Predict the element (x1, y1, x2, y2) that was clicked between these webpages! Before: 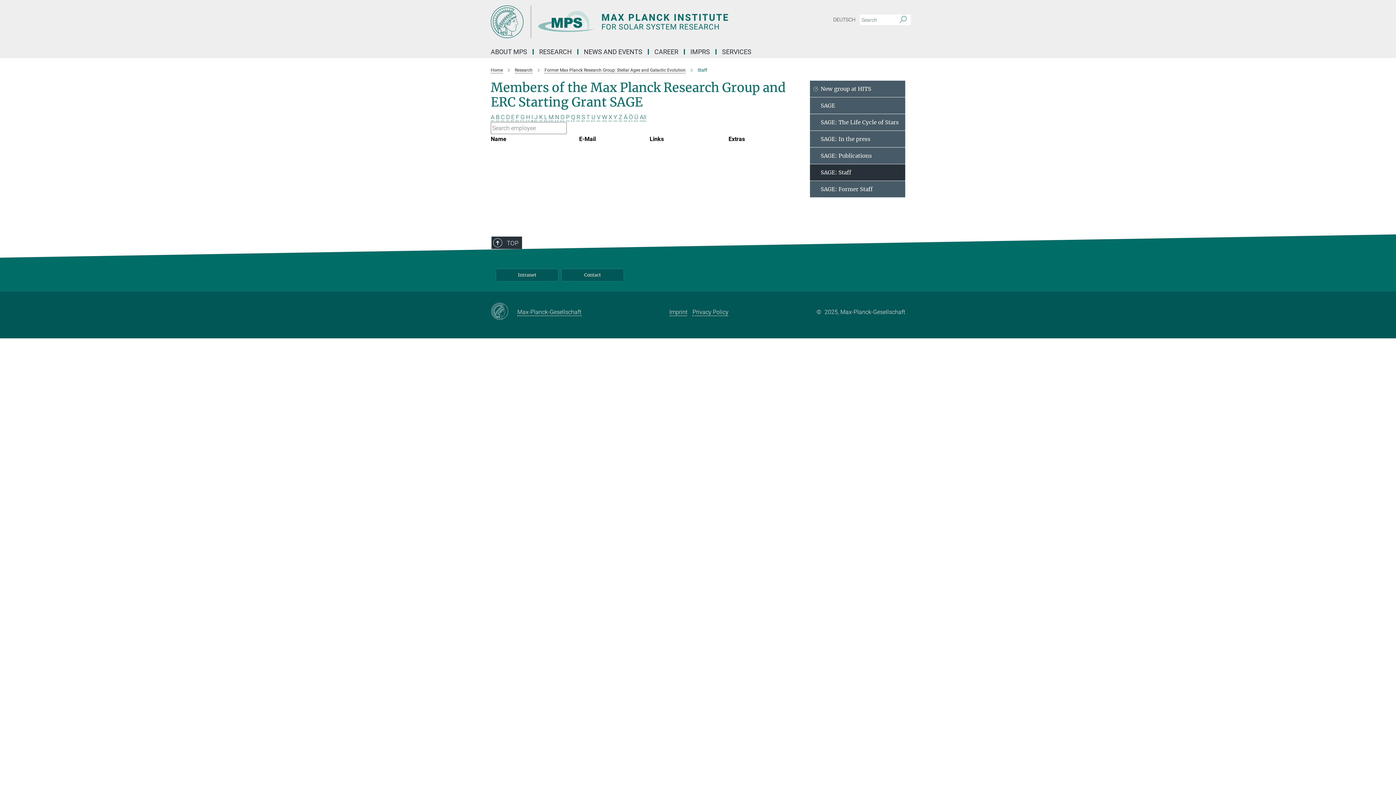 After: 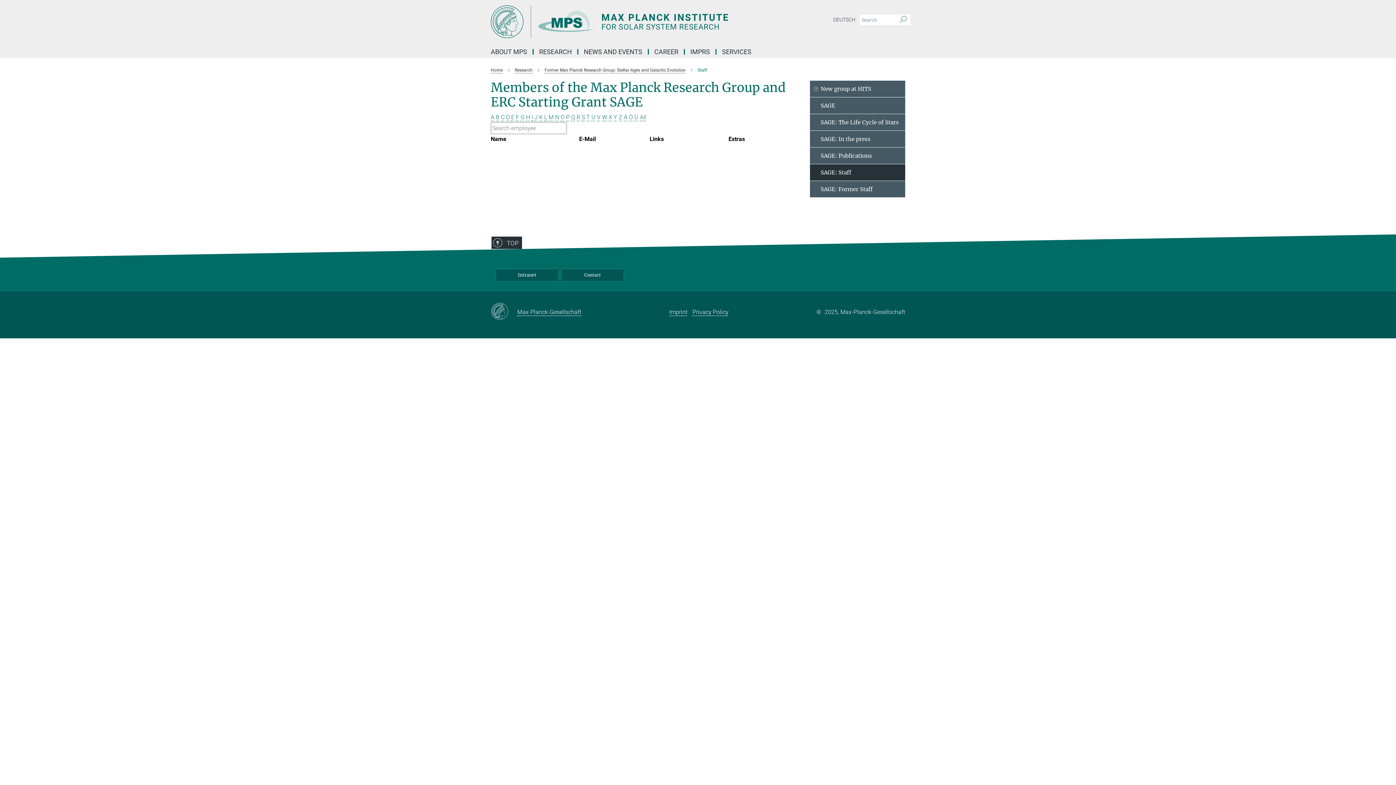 Action: label: V bbox: (597, 113, 600, 120)